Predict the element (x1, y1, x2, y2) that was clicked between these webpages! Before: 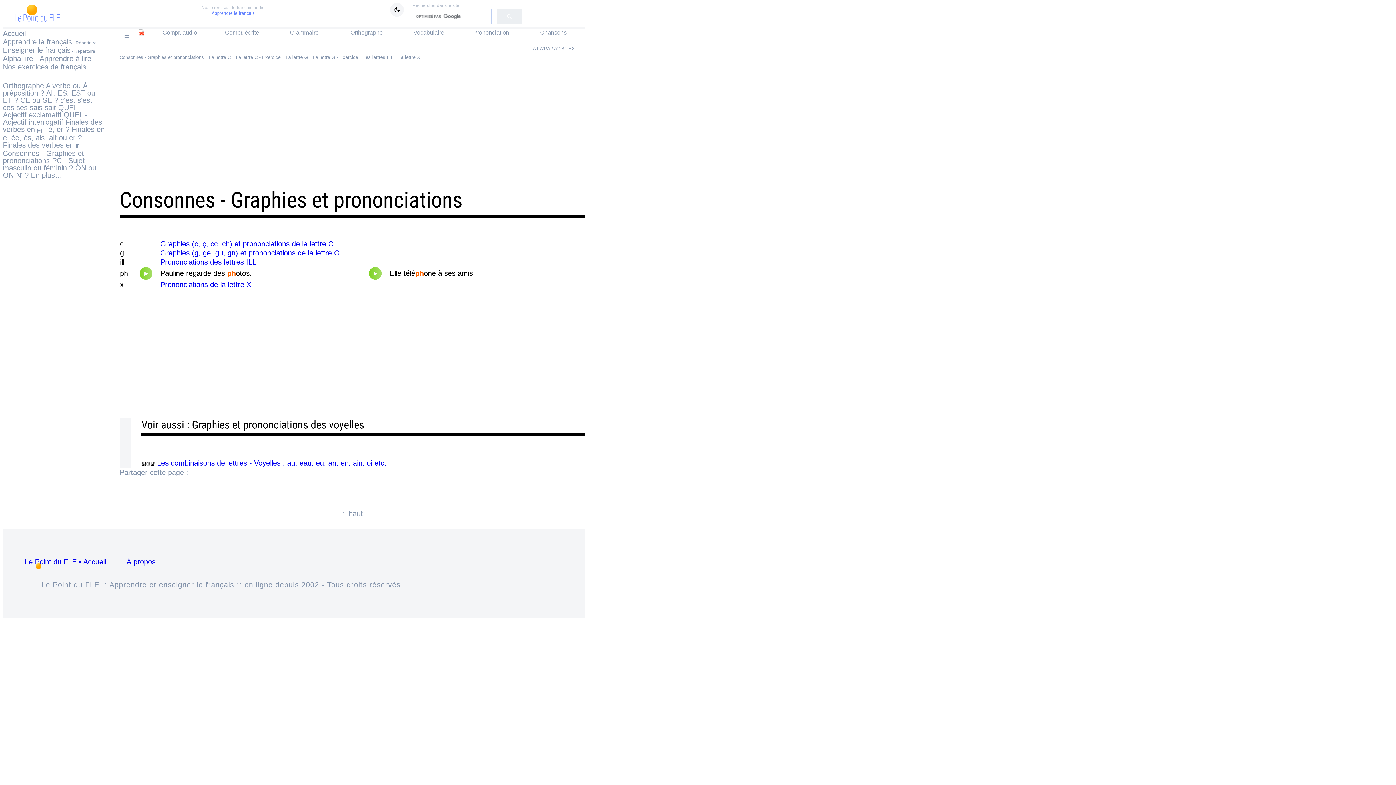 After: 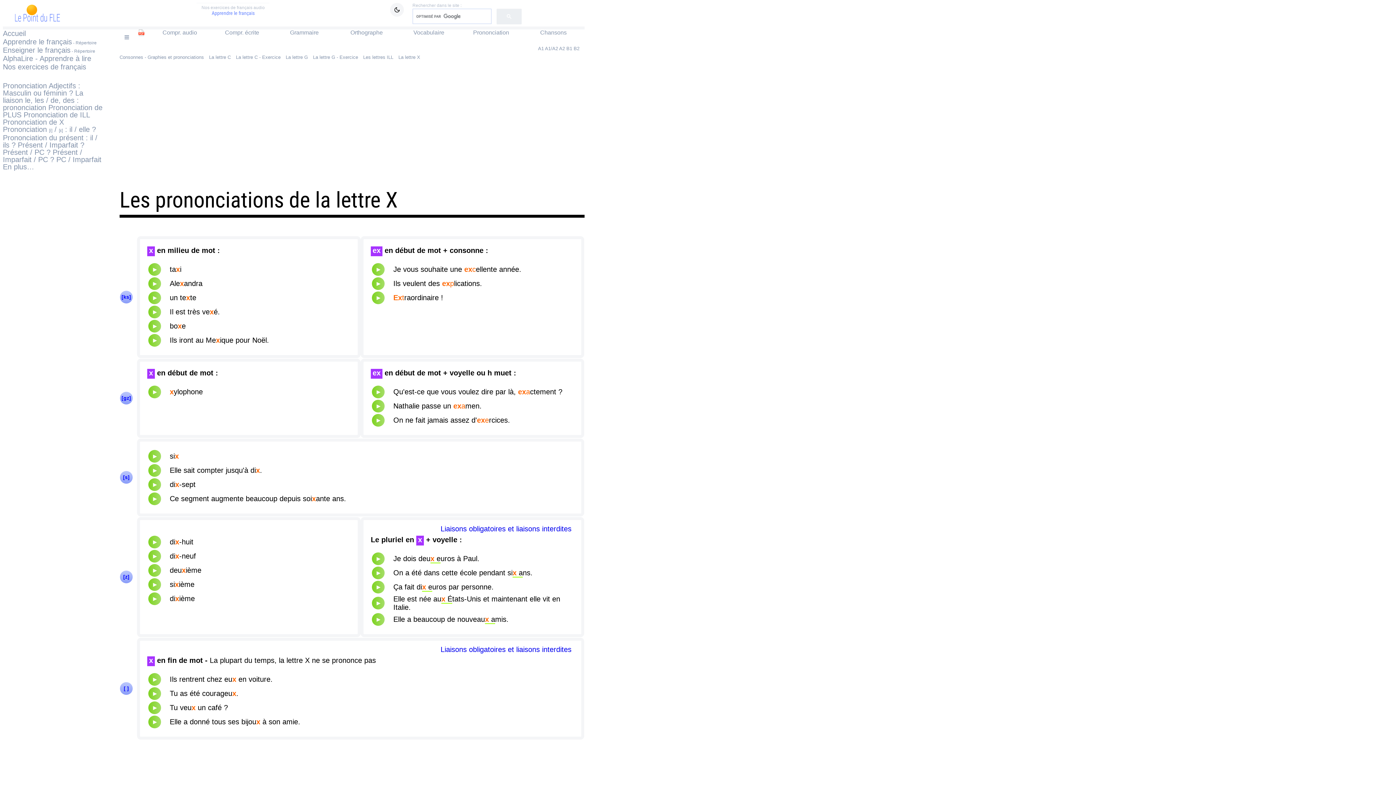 Action: label: Prononciations de la lettre X bbox: (160, 280, 251, 288)